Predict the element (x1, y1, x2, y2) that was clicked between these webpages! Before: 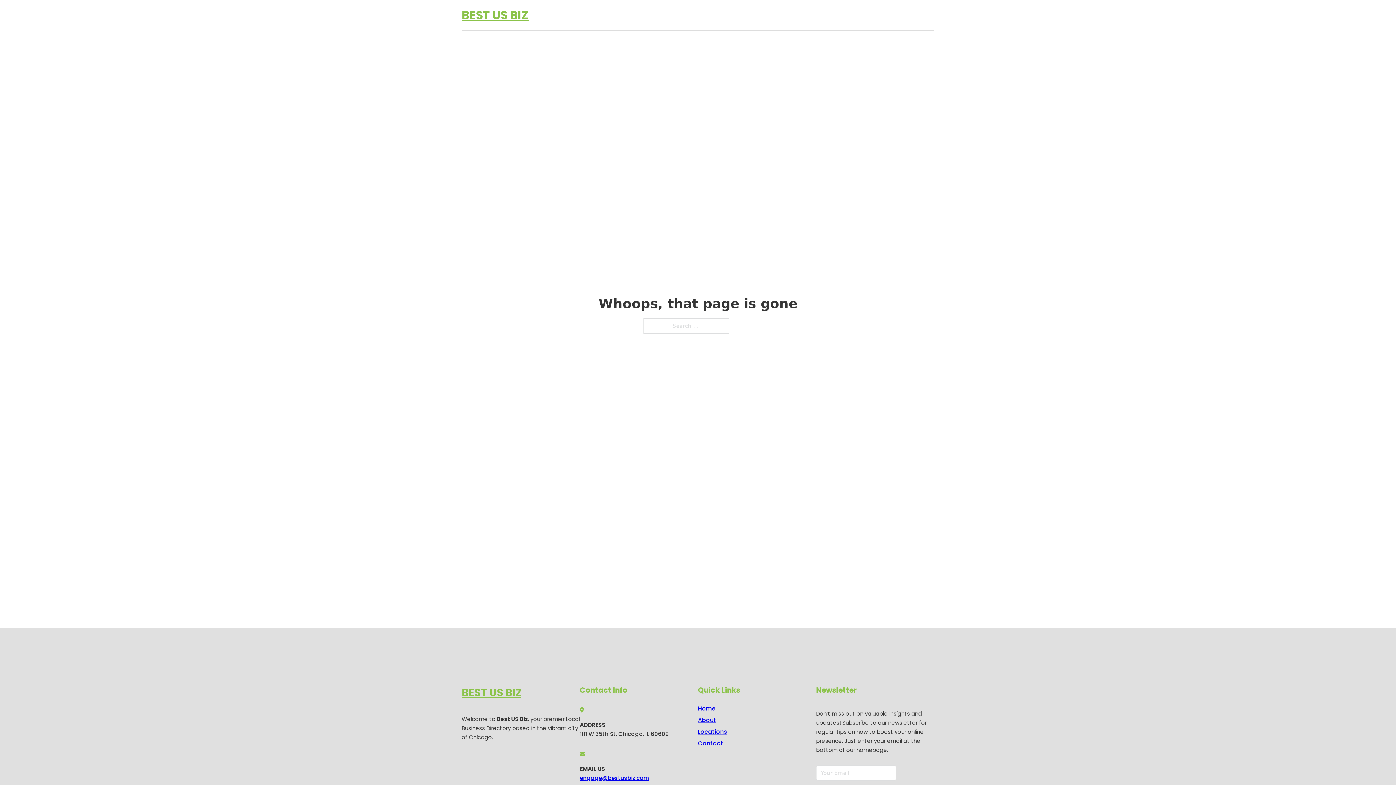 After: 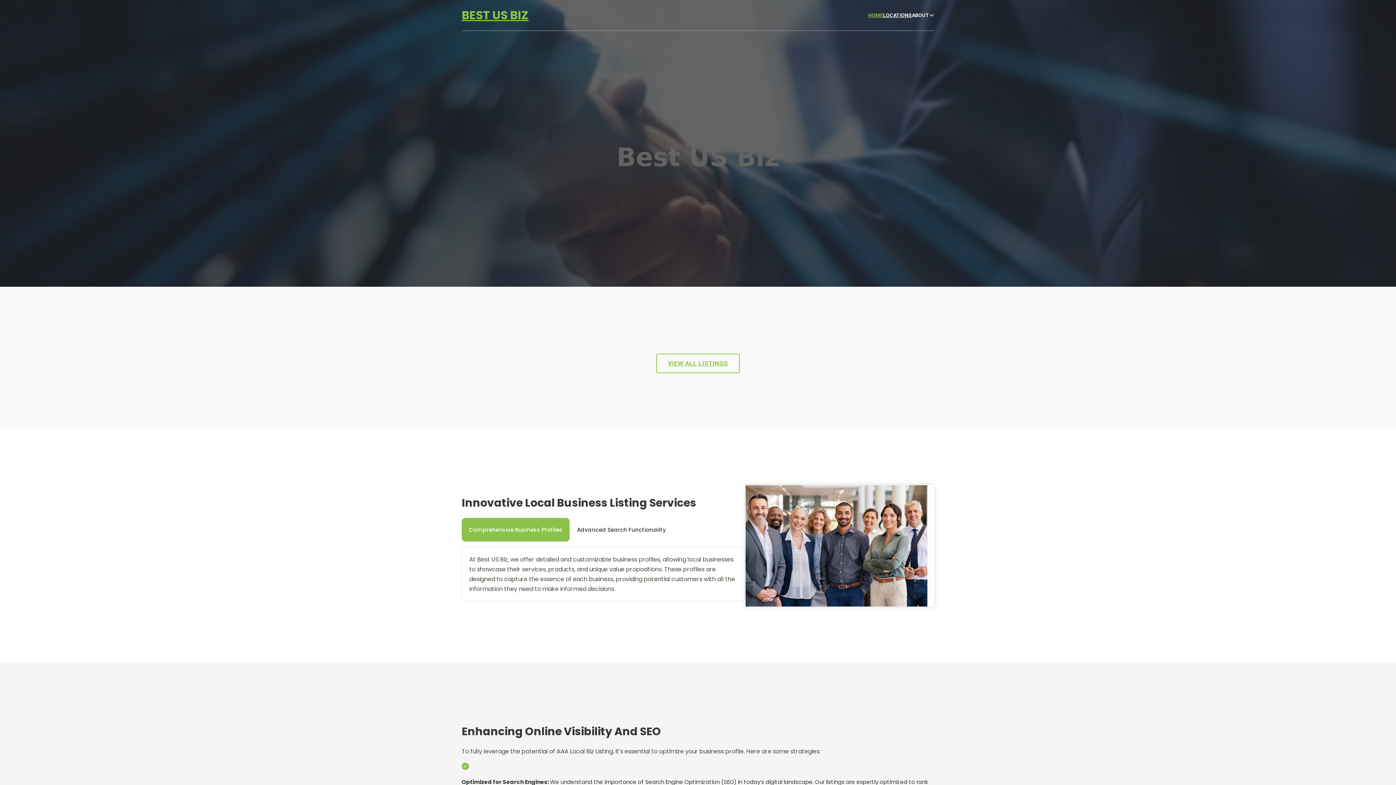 Action: bbox: (461, 5, 528, 25) label: BEST US BIZ